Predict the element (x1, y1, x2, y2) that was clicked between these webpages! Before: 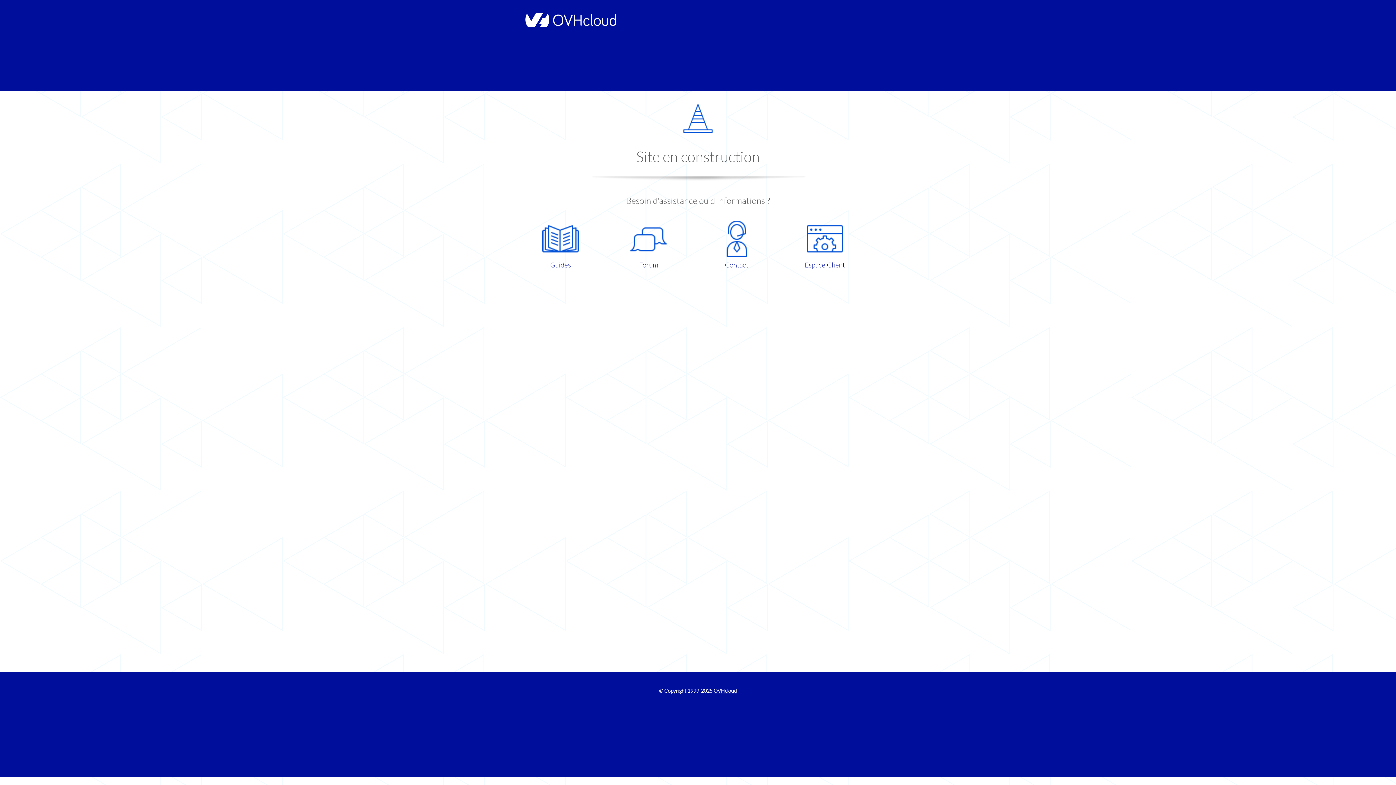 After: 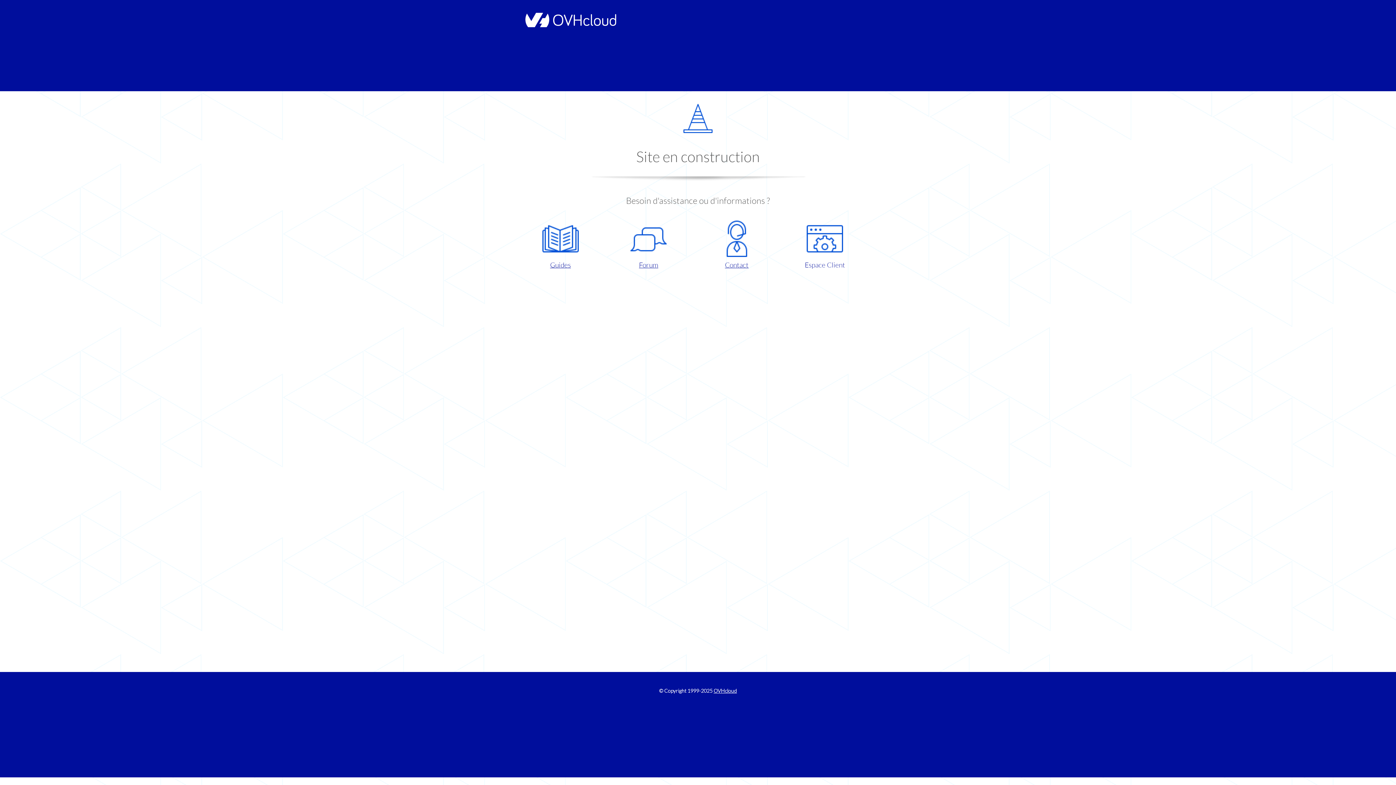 Action: bbox: (786, 220, 863, 270) label: Espace Client